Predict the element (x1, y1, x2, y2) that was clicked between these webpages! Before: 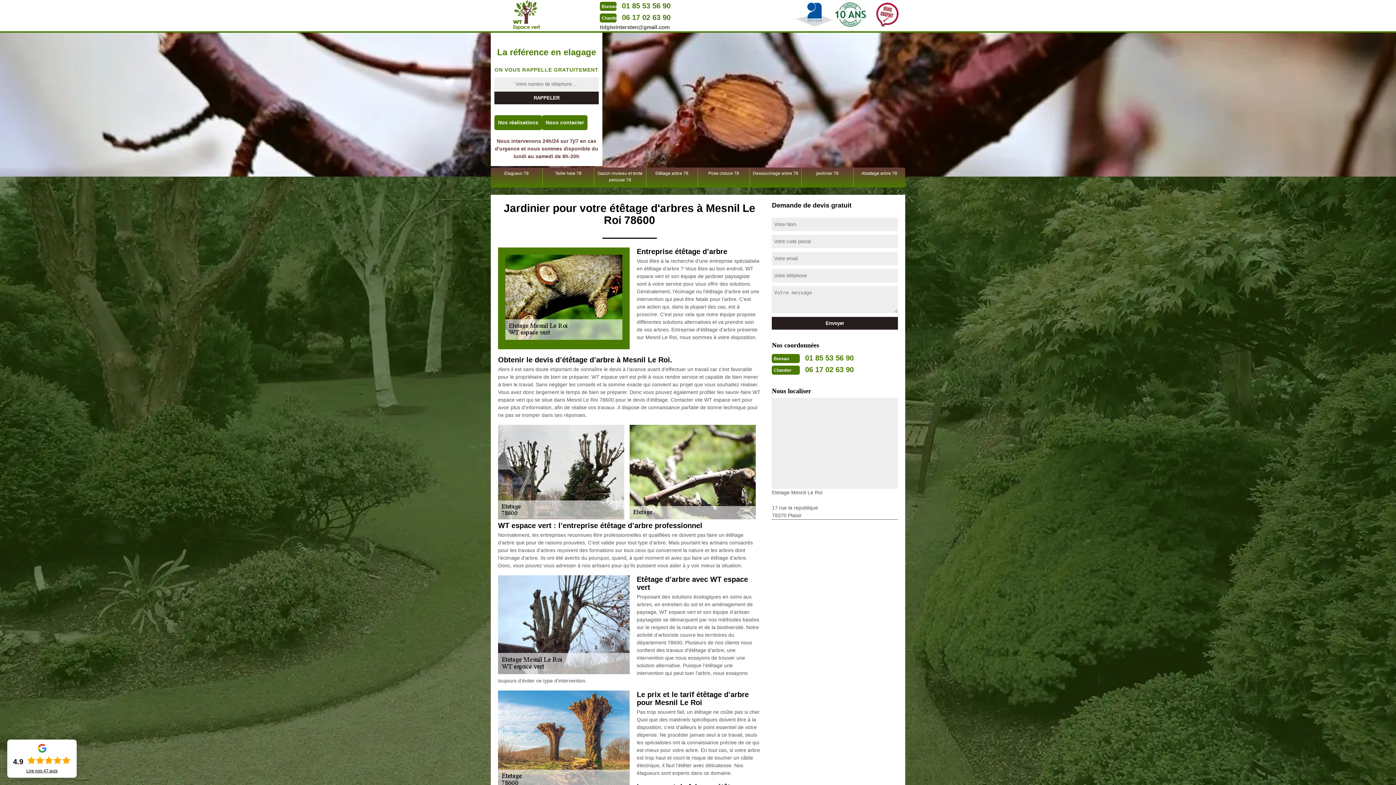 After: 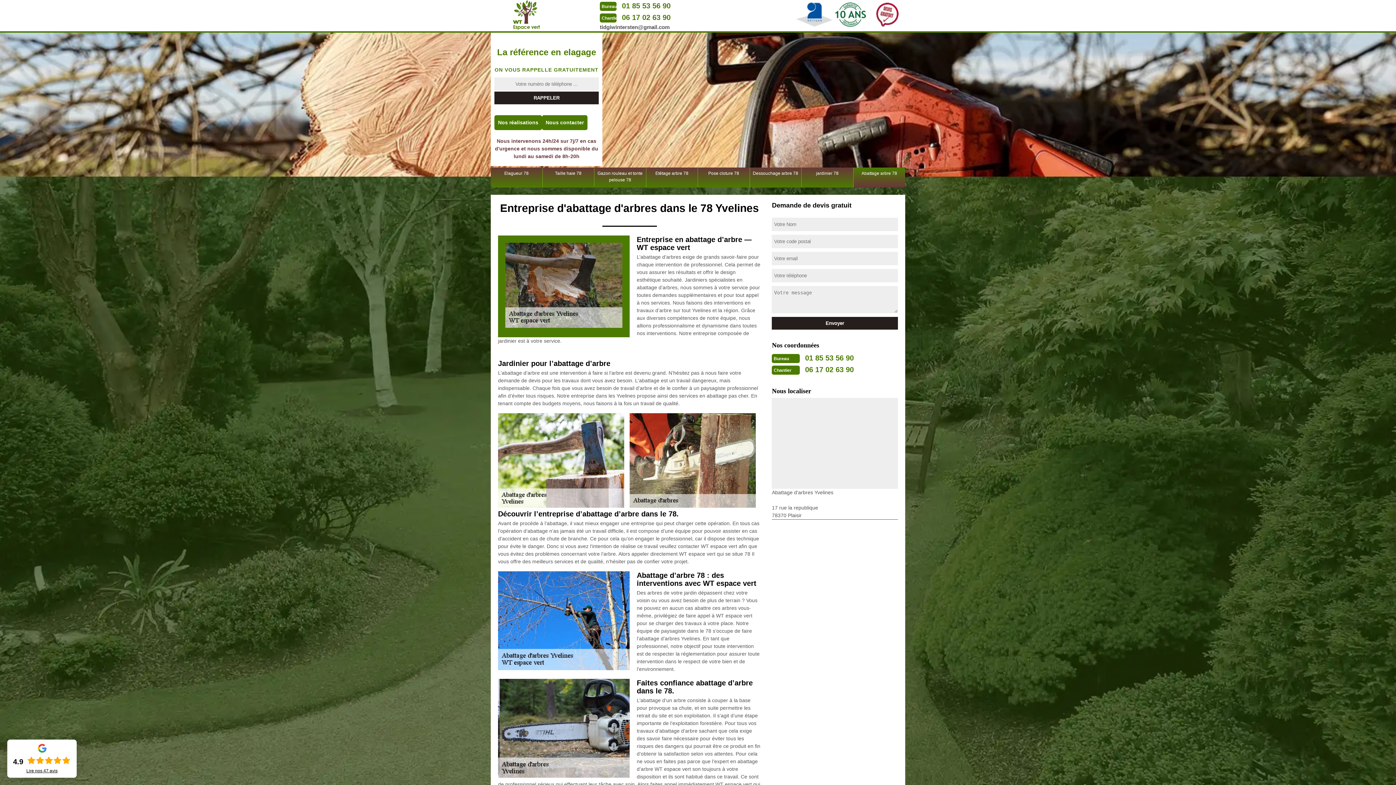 Action: bbox: (853, 167, 905, 187) label: Abattage arbre 78